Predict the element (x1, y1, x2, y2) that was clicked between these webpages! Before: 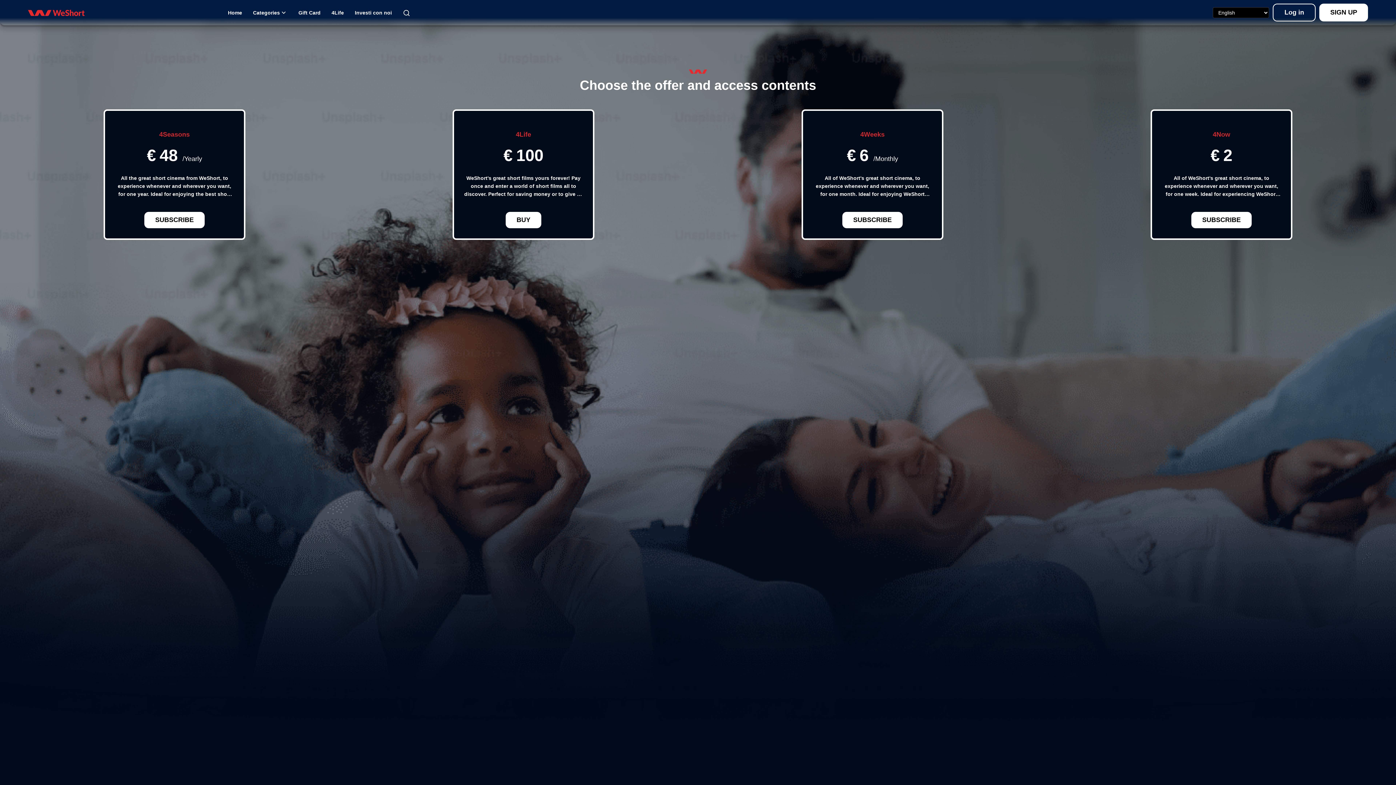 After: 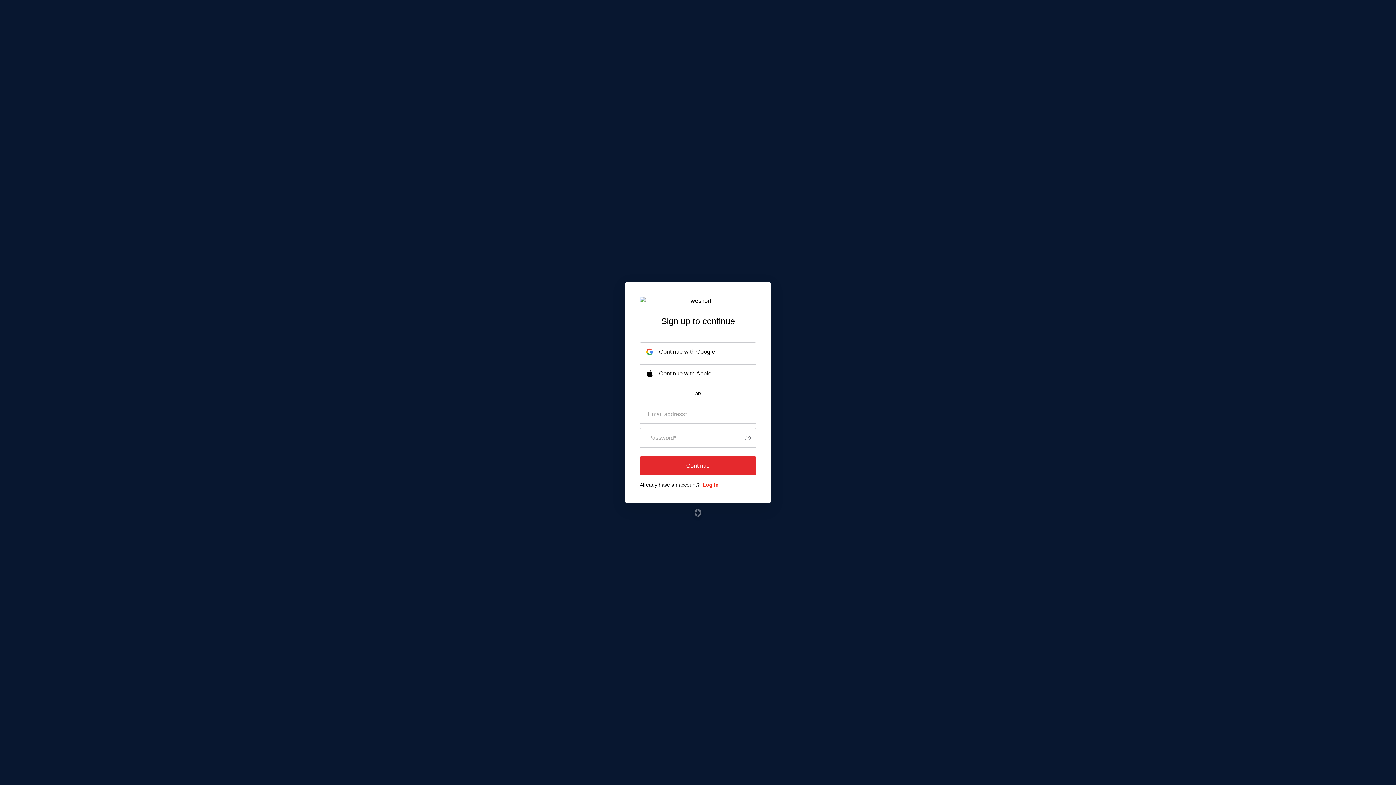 Action: label: SIGN UP bbox: (1319, 3, 1368, 21)